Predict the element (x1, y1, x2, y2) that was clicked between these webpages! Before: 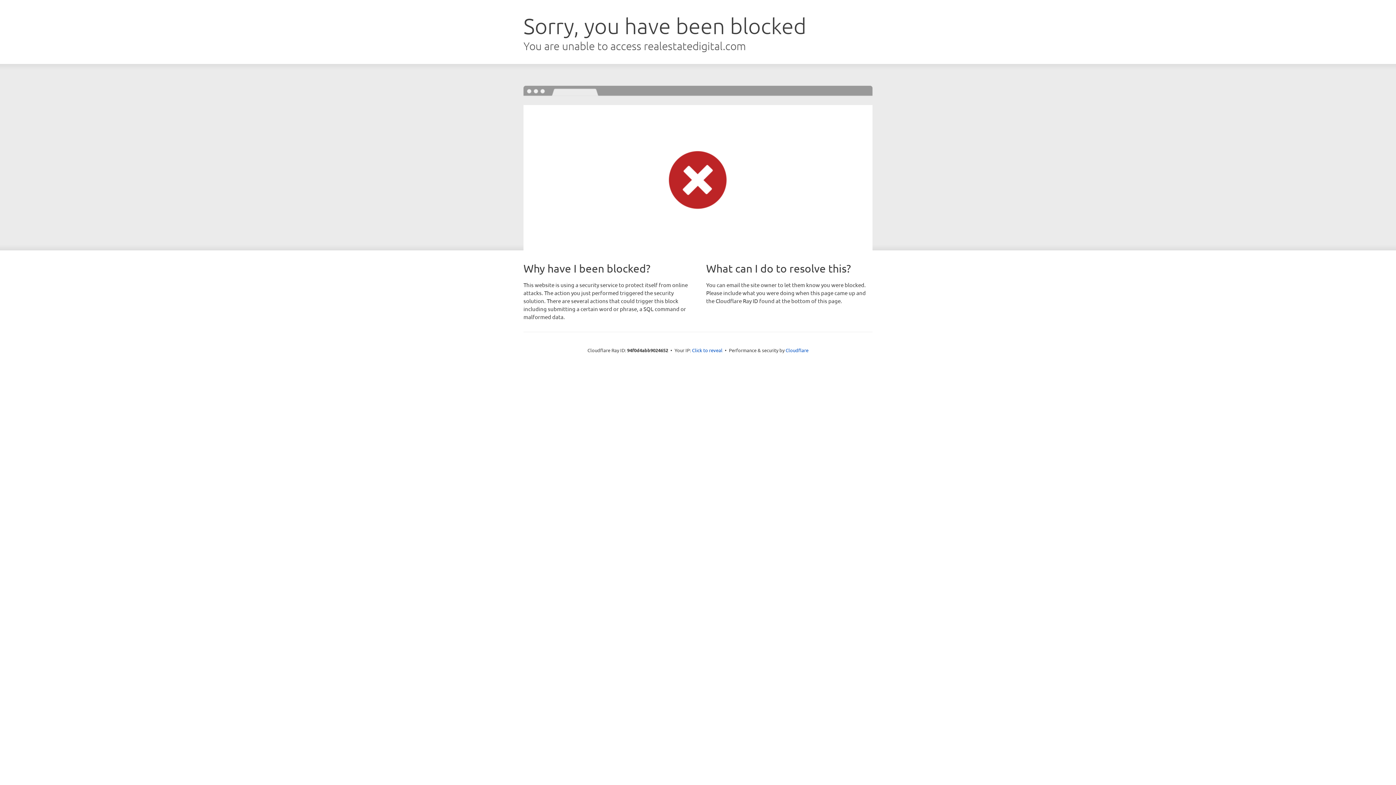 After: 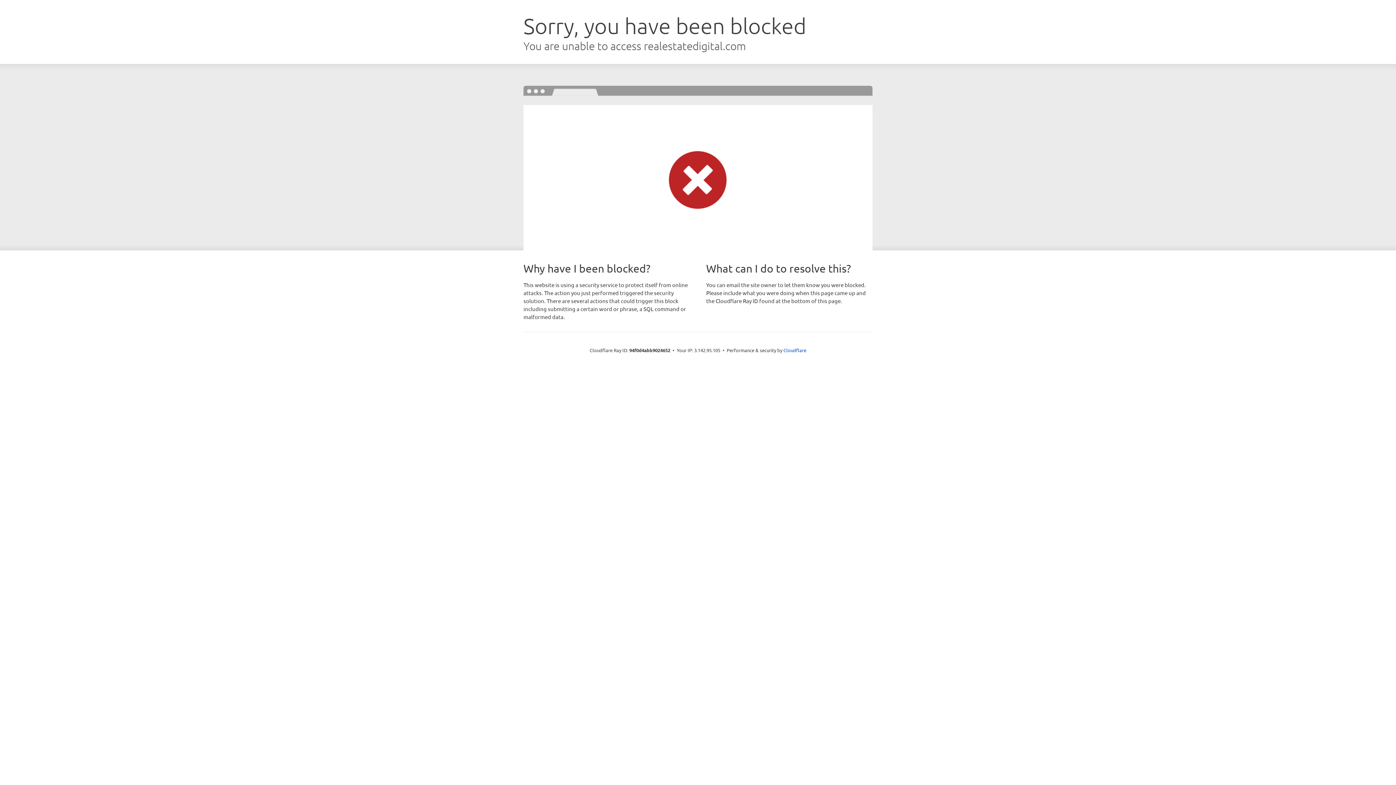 Action: bbox: (692, 346, 722, 353) label: Click to reveal